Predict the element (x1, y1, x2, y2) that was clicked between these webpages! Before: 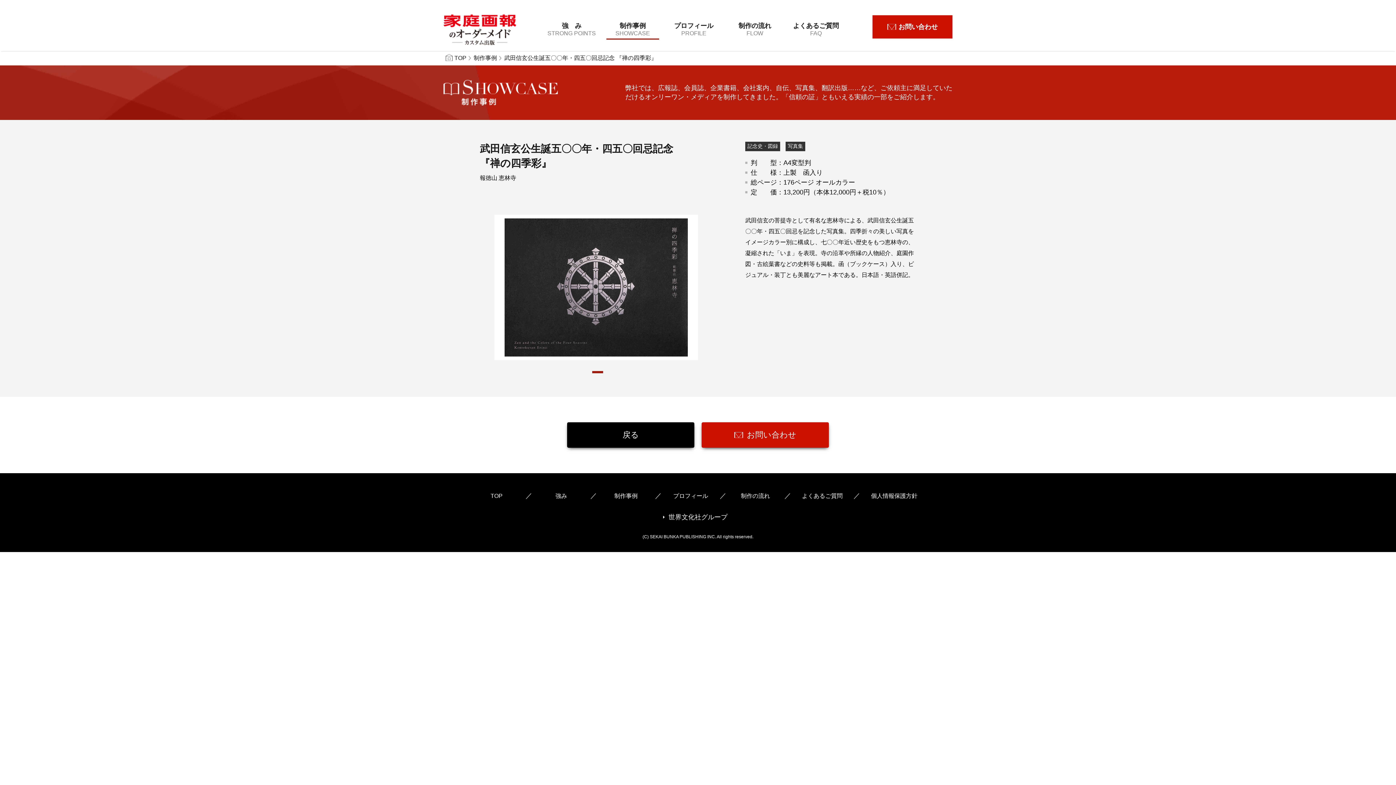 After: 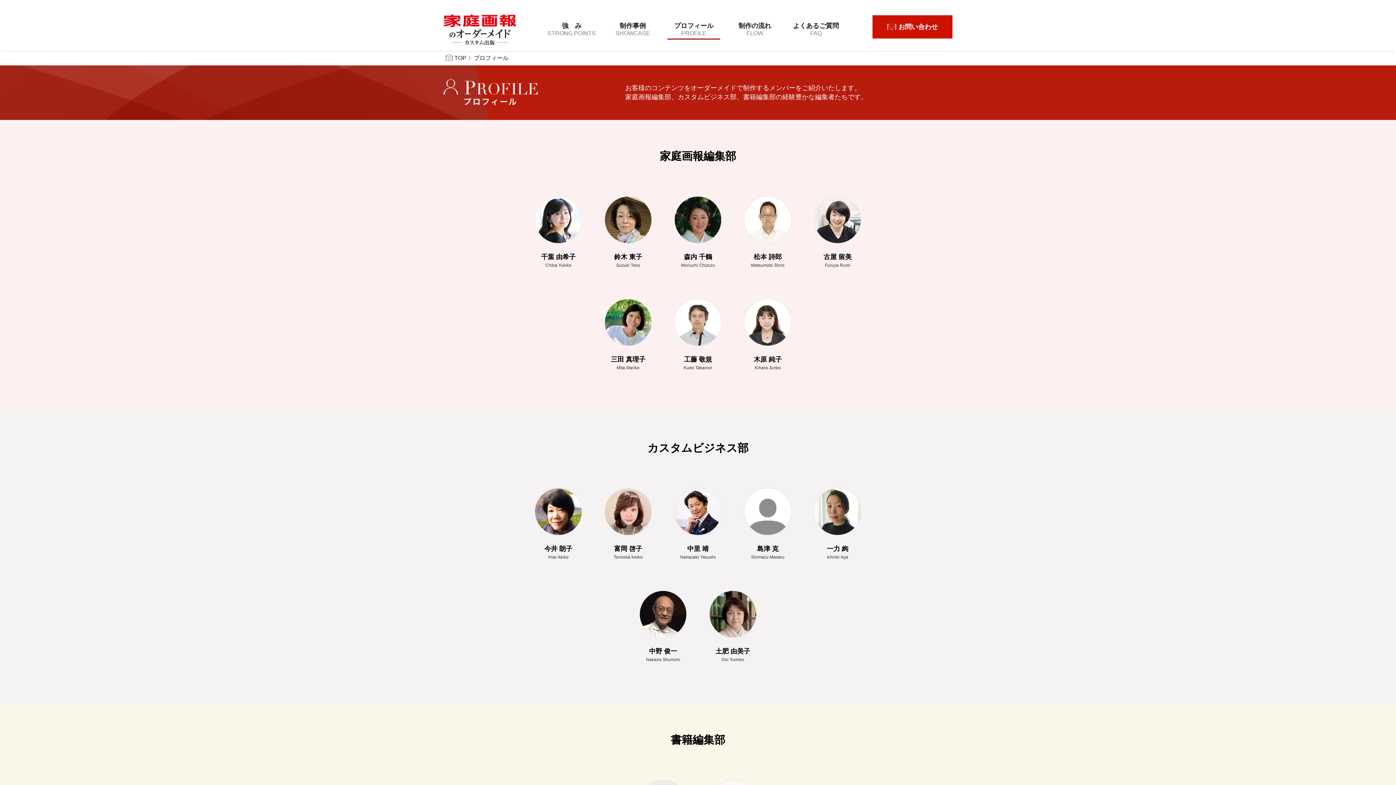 Action: bbox: (661, 492, 720, 500) label: プロフィール